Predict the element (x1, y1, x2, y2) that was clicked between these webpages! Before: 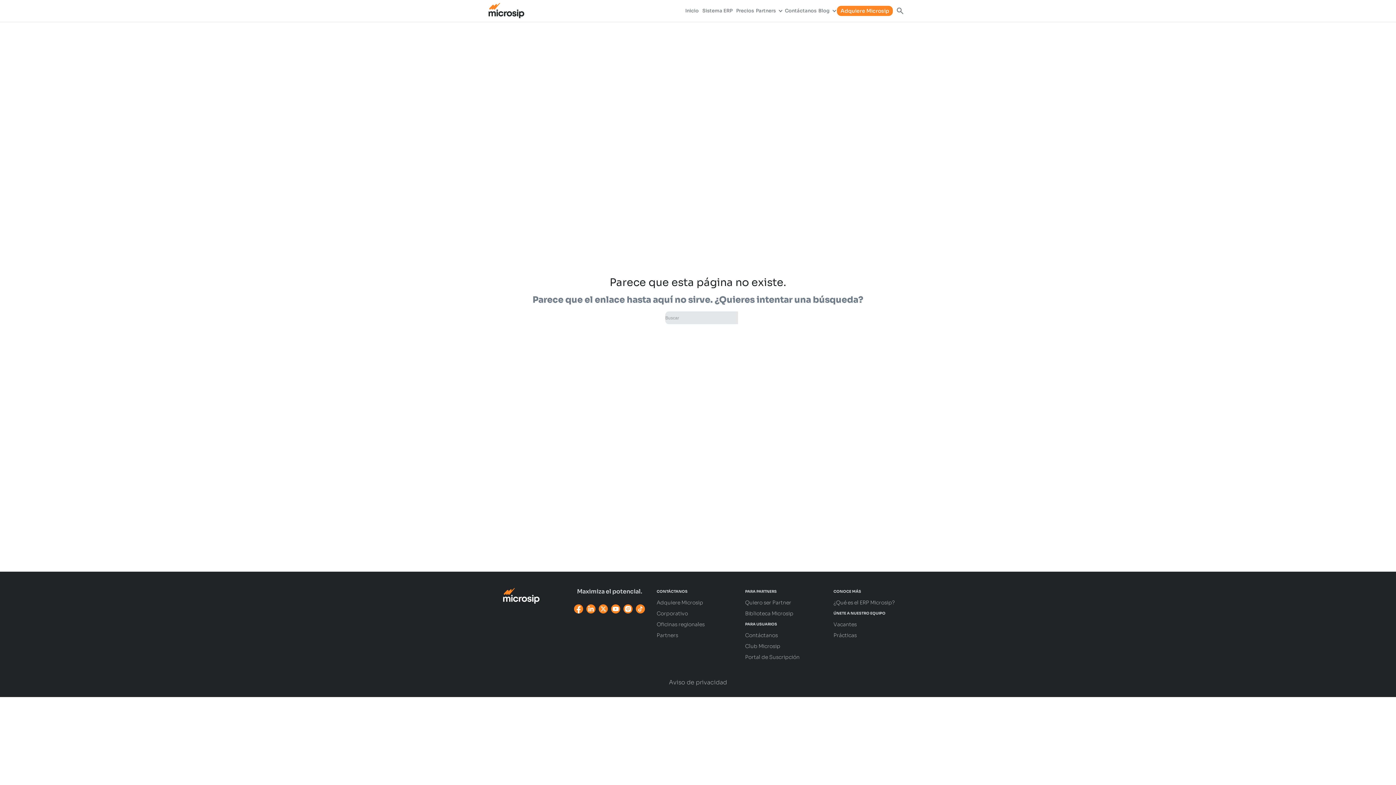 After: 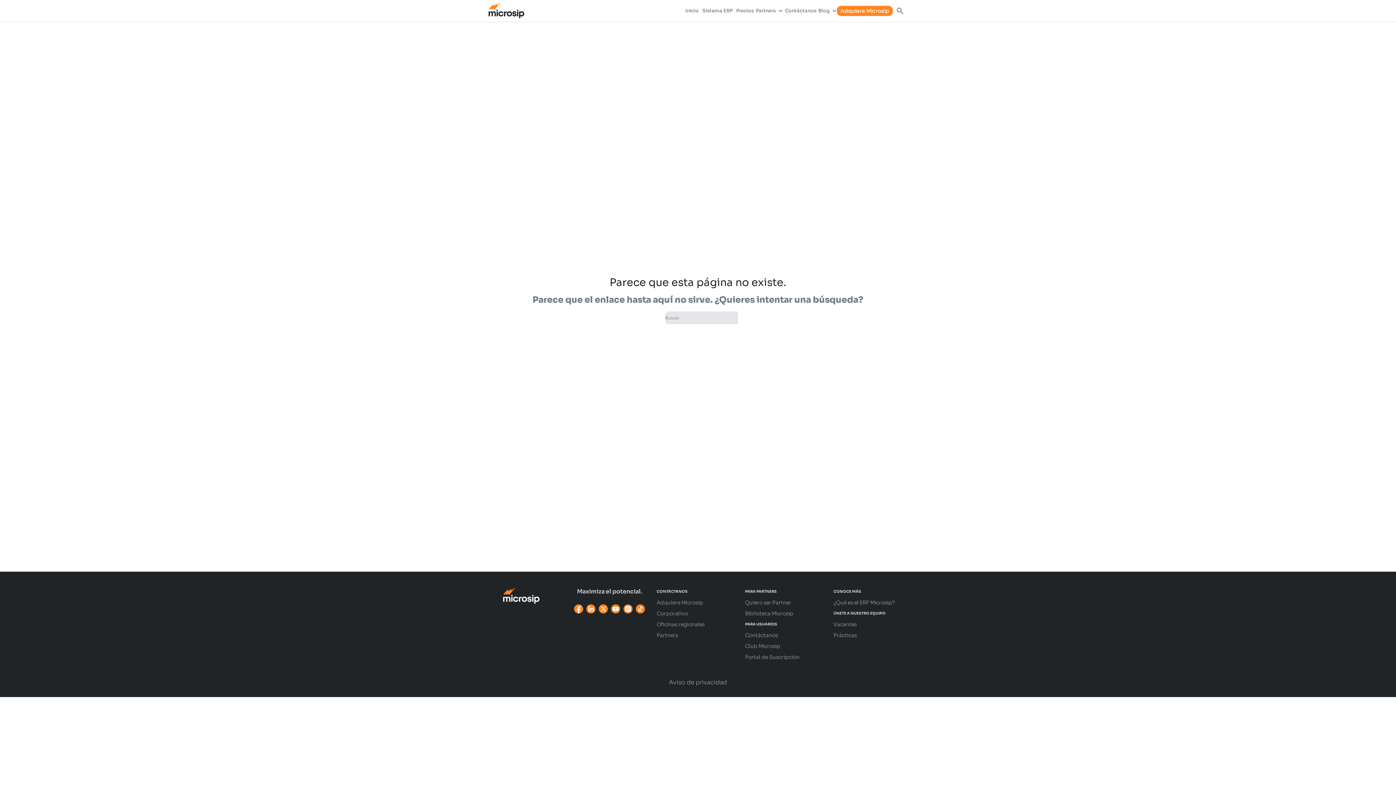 Action: bbox: (599, 604, 608, 613)